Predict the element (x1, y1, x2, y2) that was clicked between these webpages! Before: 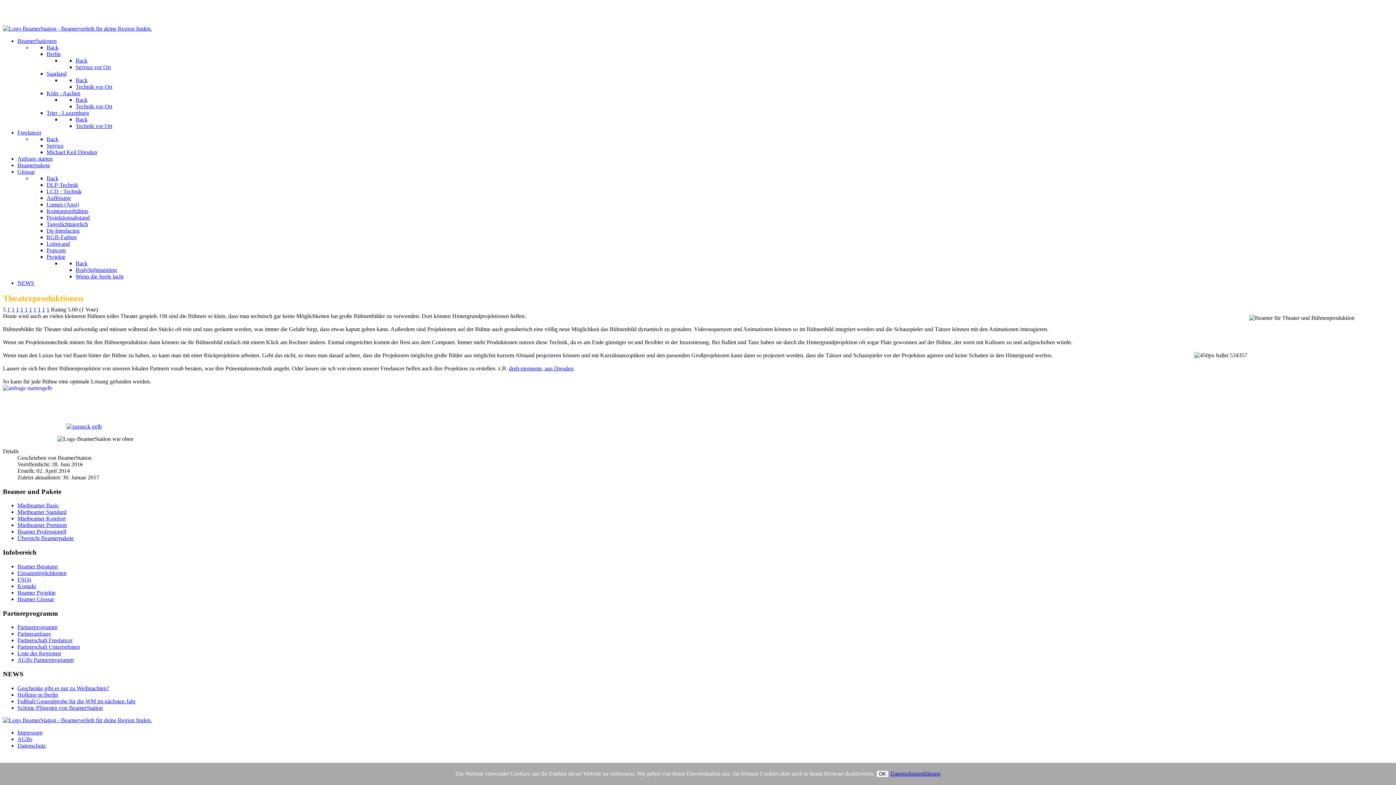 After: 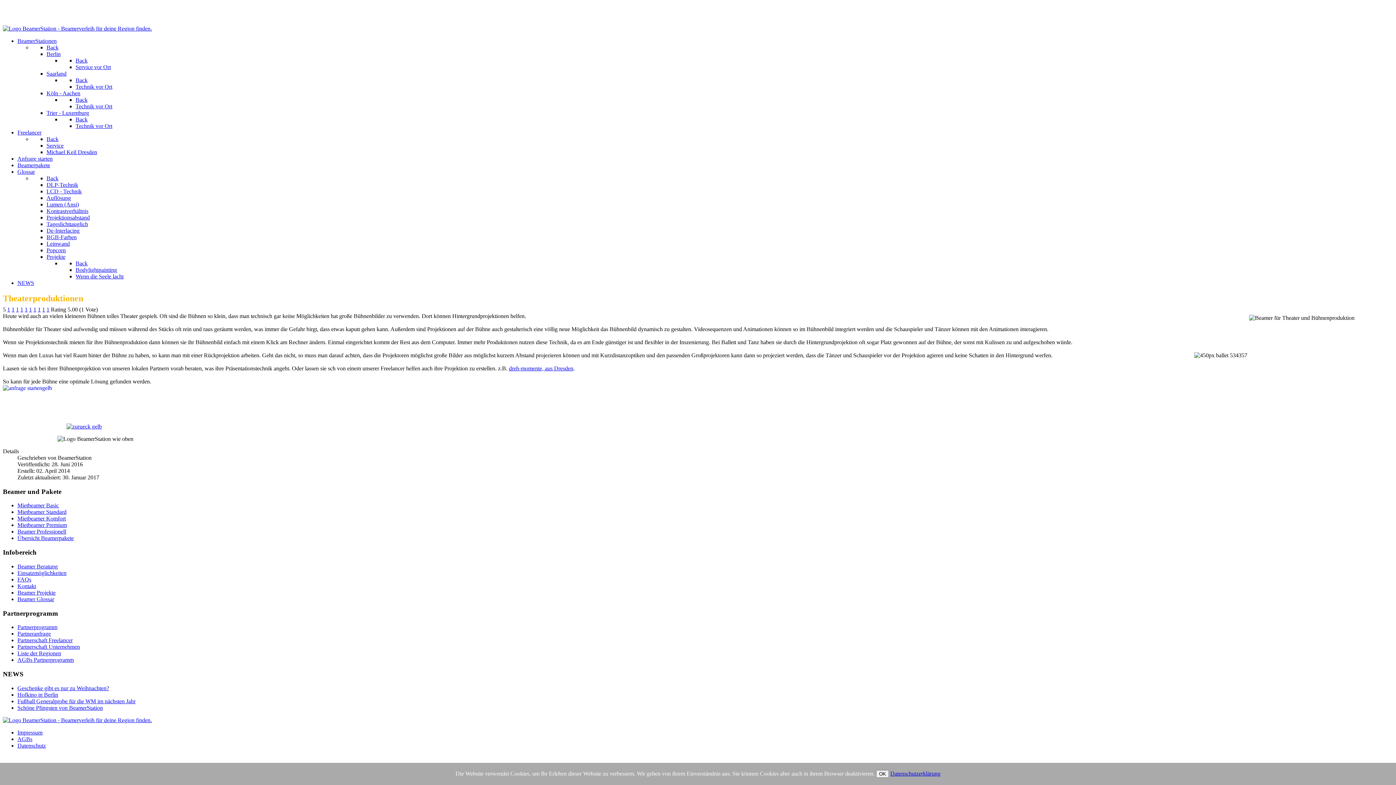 Action: bbox: (29, 306, 32, 312) label: 1